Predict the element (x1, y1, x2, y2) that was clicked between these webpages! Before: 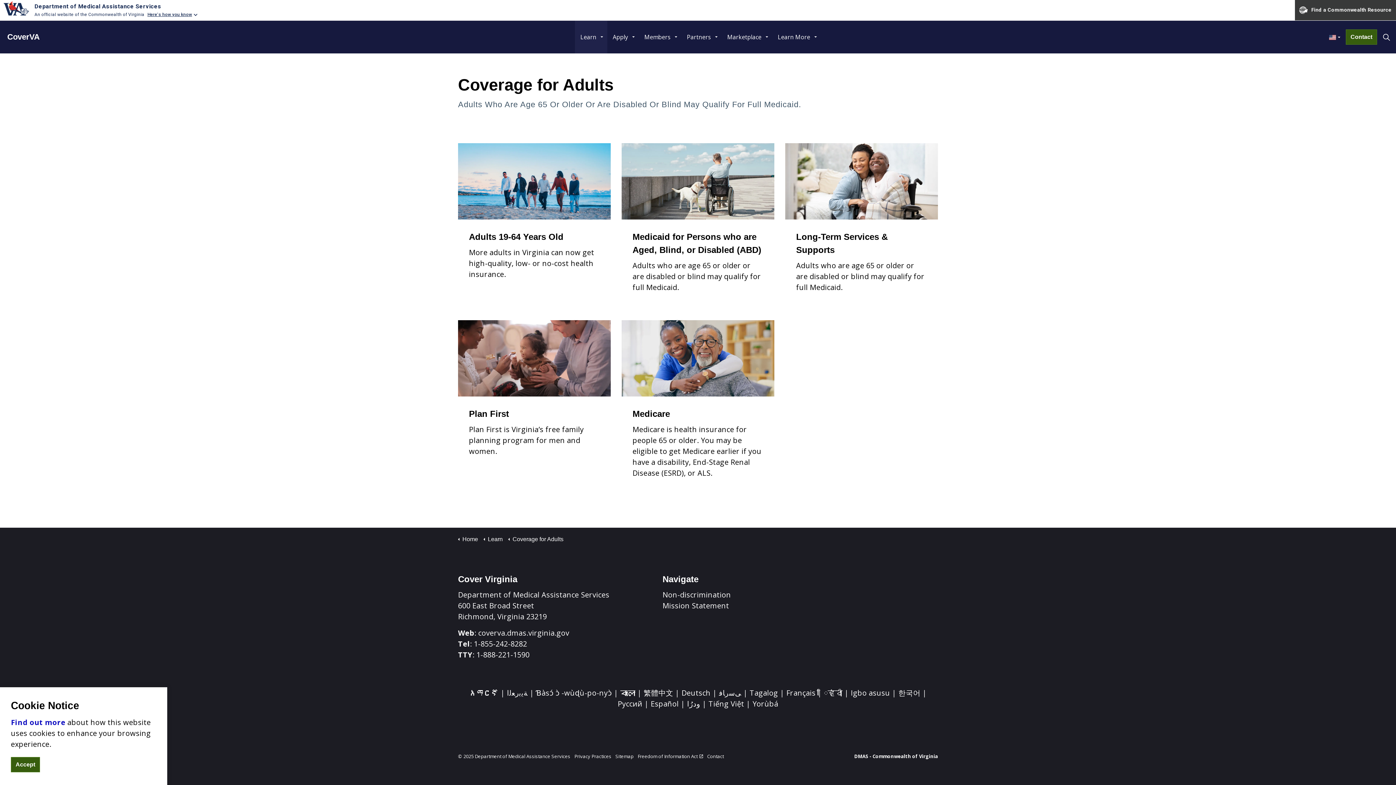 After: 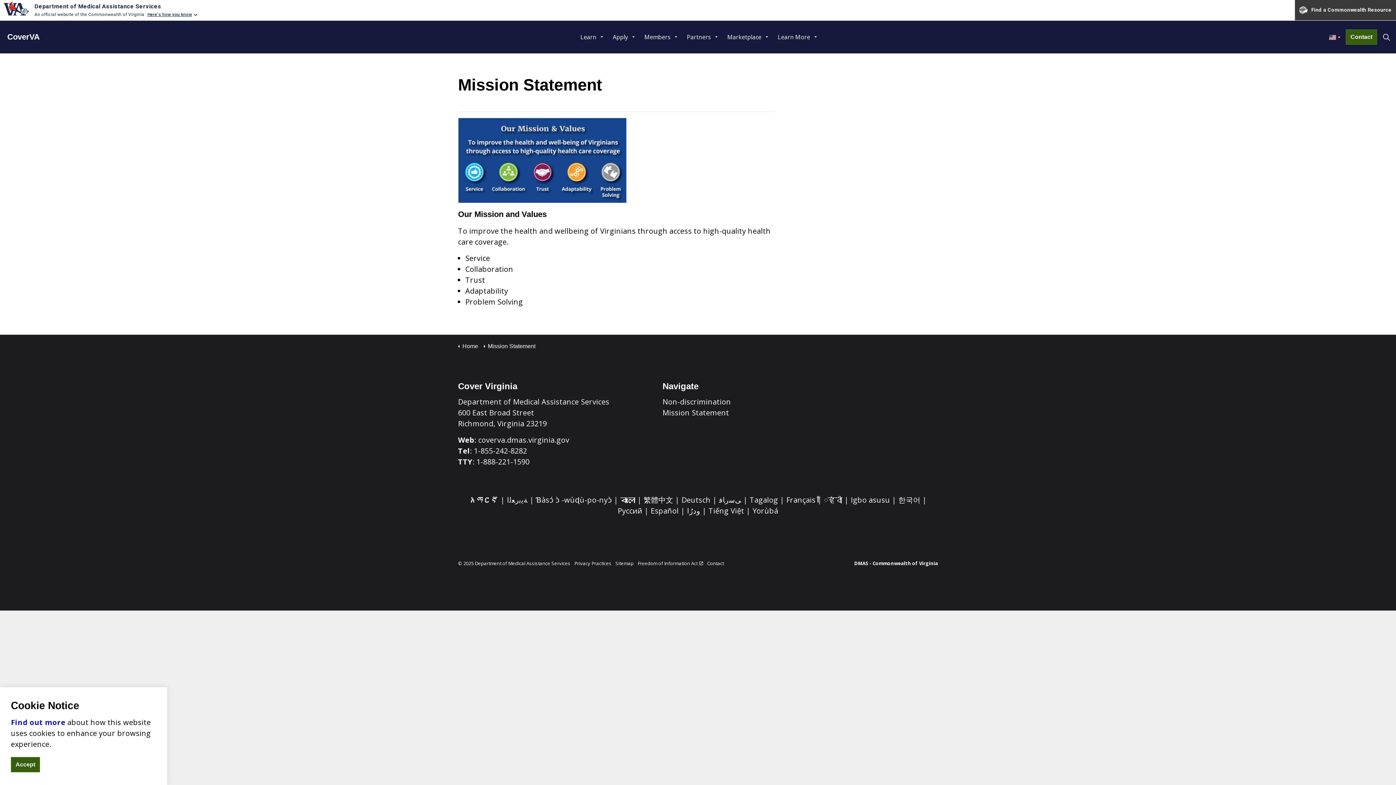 Action: bbox: (662, 601, 729, 611) label: Mission Statement